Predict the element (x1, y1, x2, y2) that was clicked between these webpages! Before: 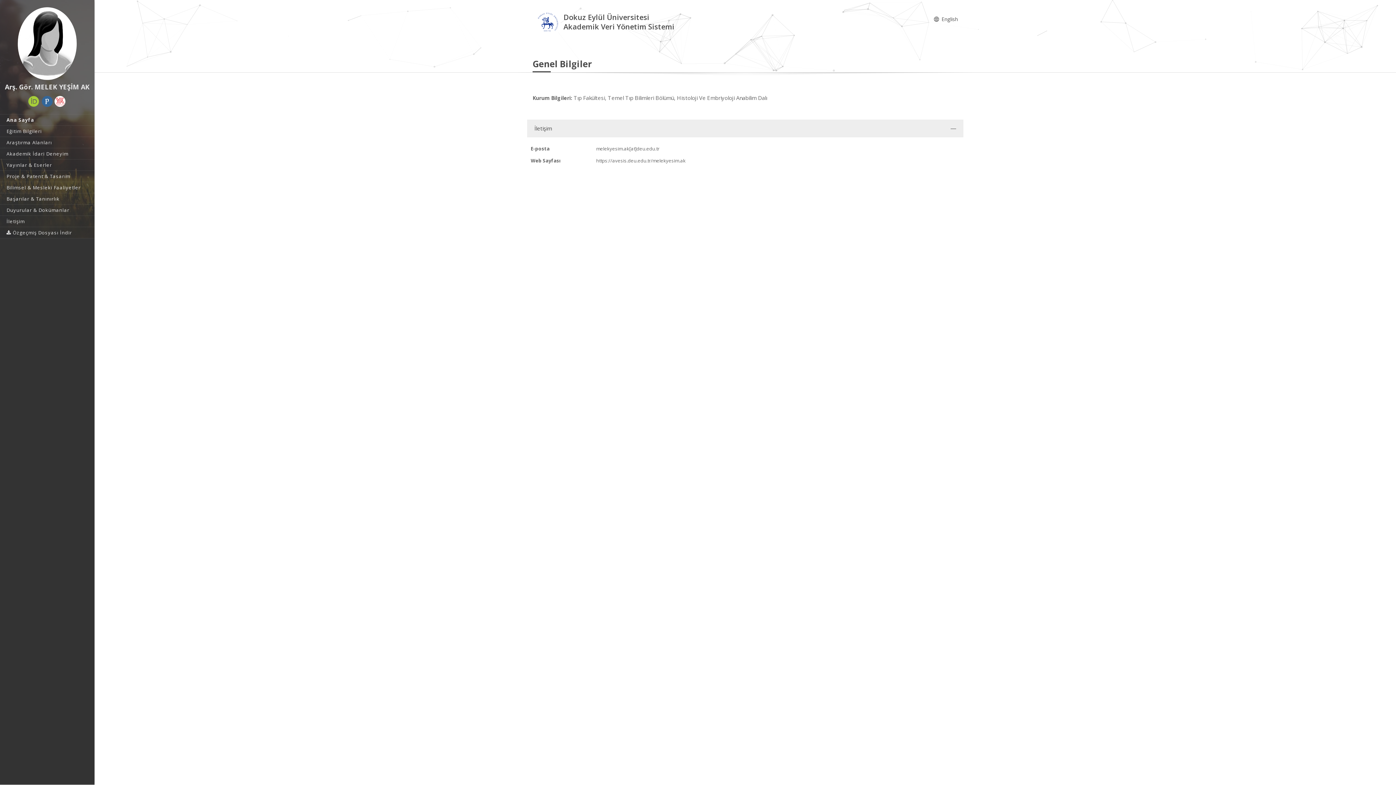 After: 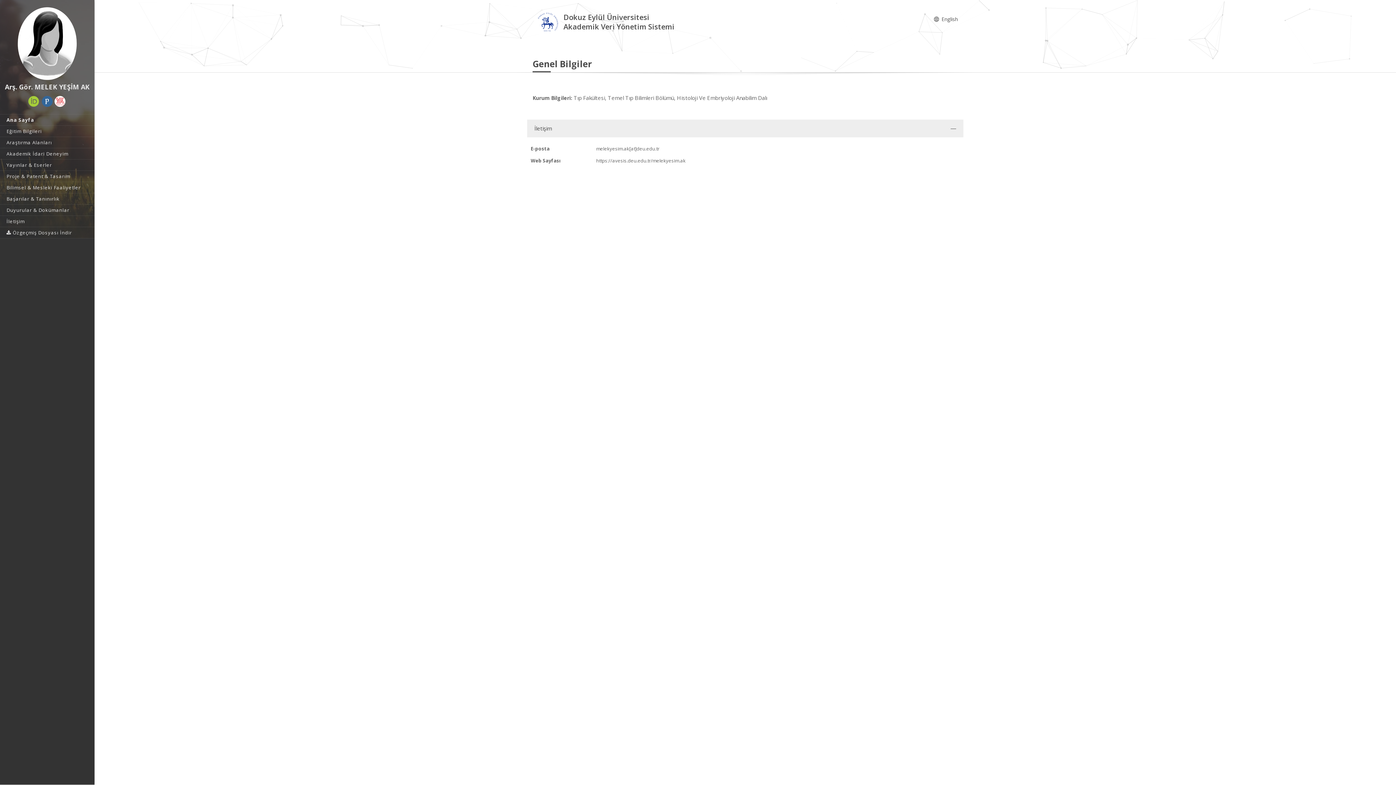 Action: label: https://avesis.deu.edu.tr/melekyesim.ak bbox: (596, 157, 685, 164)